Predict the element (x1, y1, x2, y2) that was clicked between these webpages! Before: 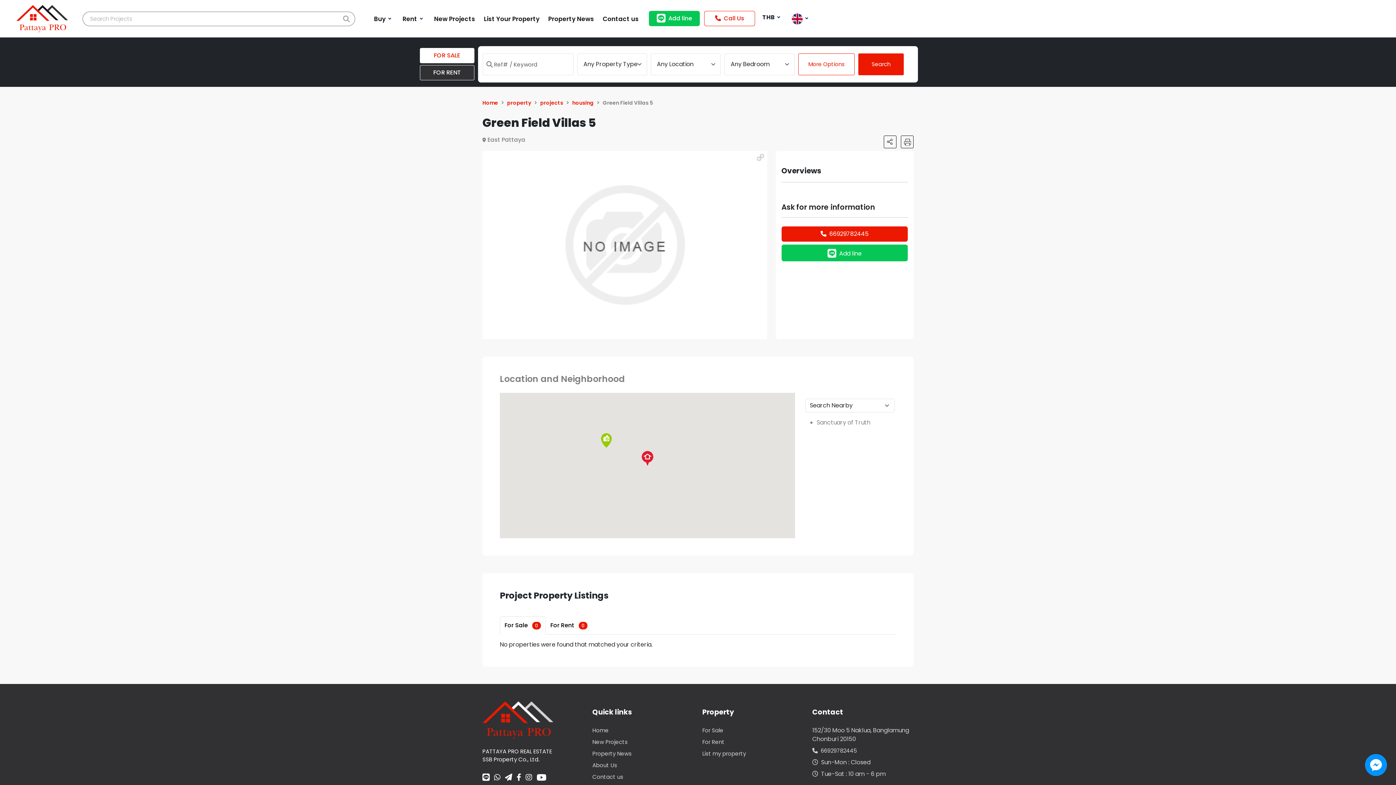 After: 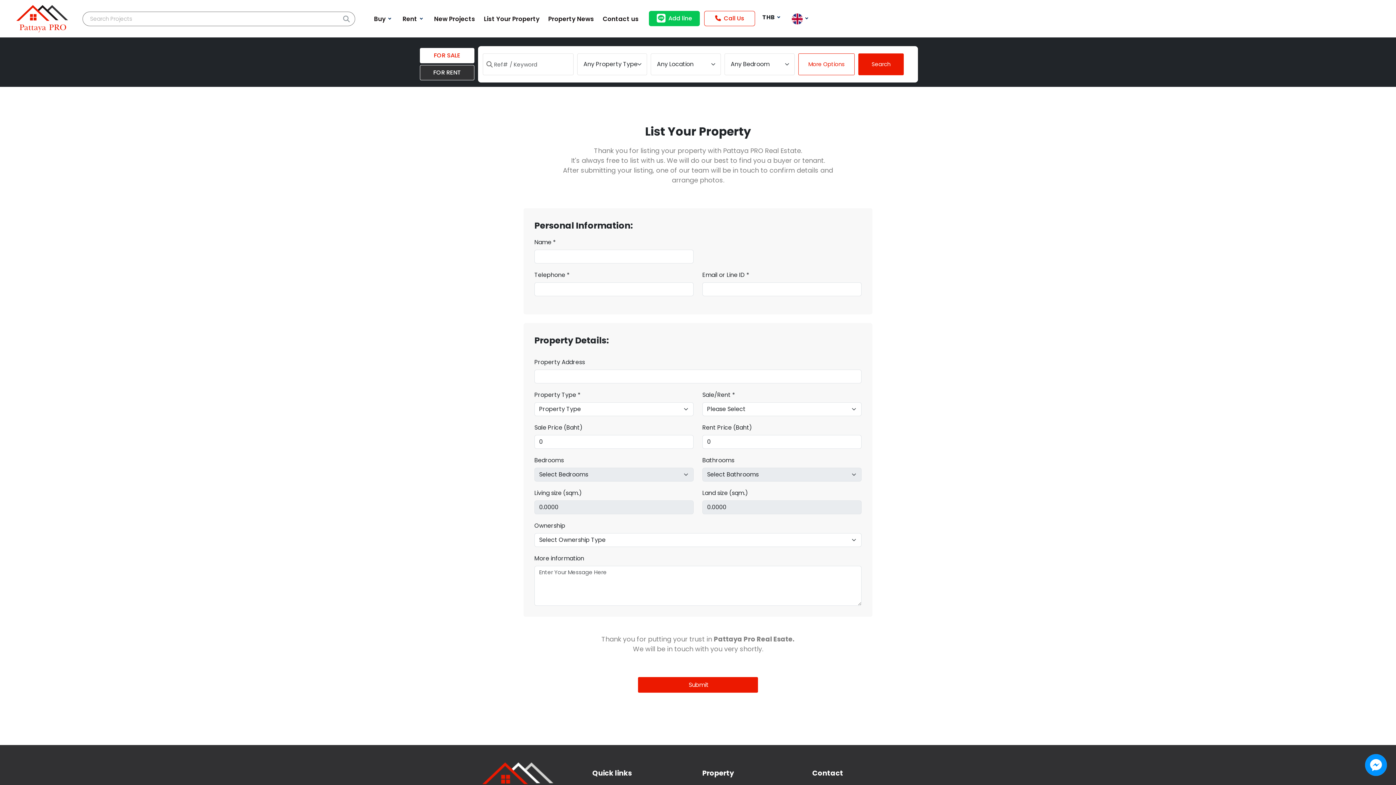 Action: label: List Your Property bbox: (481, 2, 542, 35)